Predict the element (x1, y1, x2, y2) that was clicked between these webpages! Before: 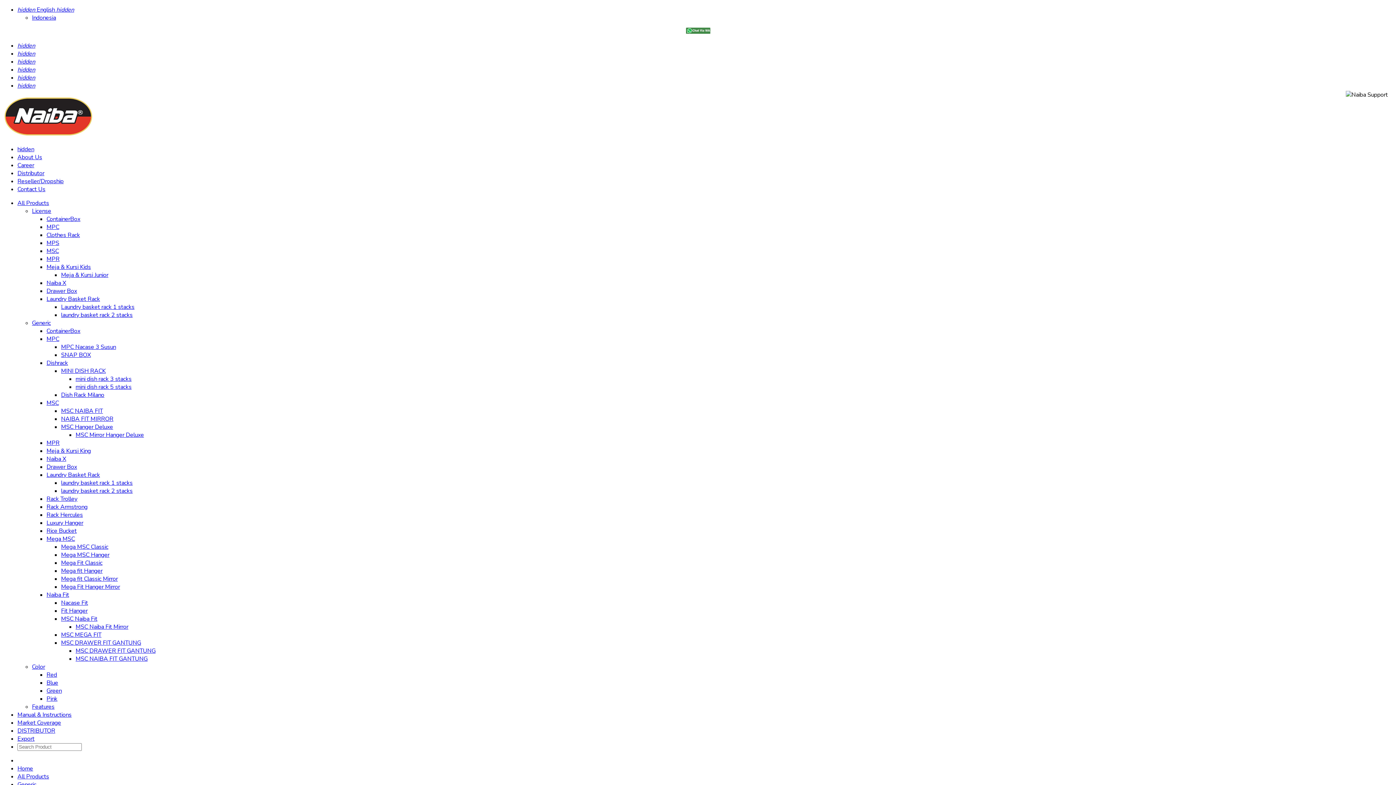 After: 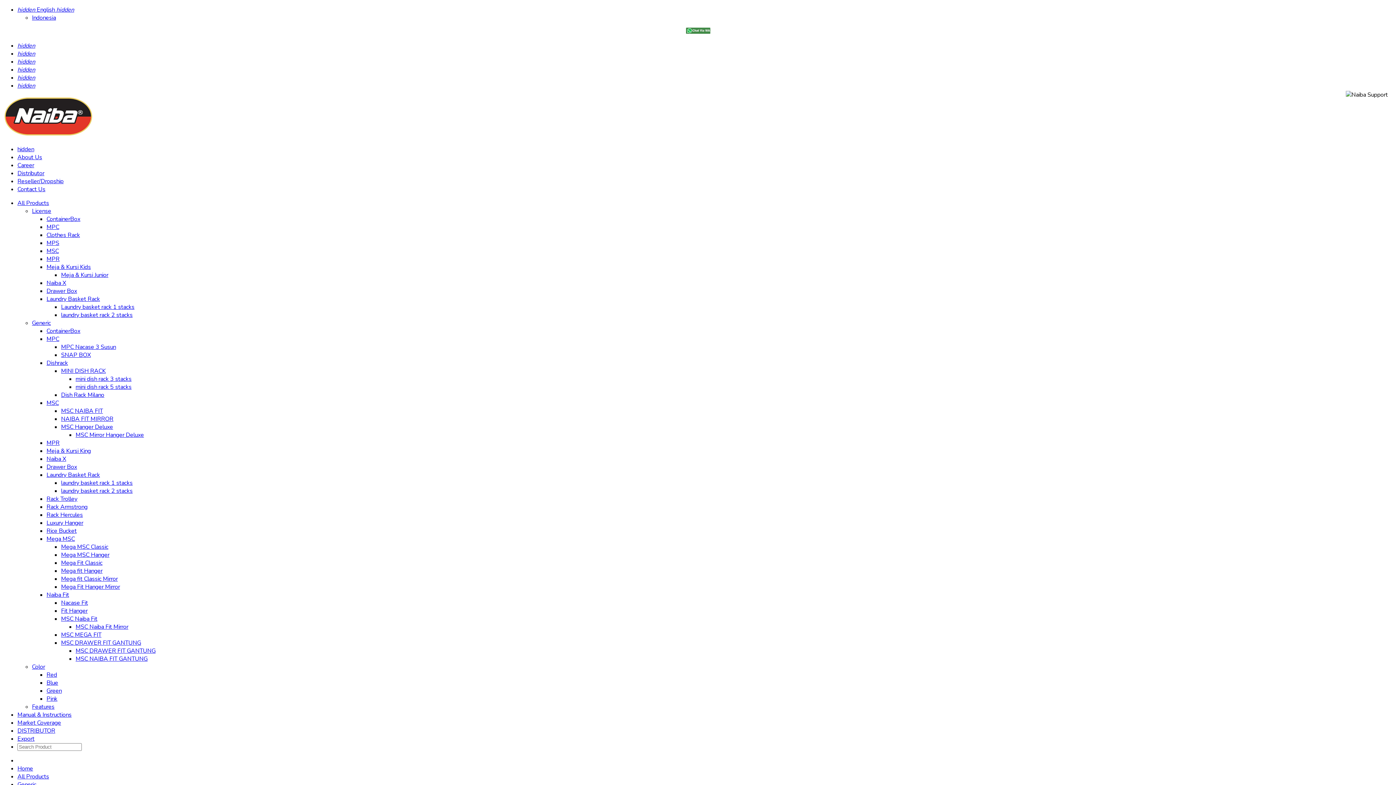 Action: label: Drawer Box bbox: (46, 463, 77, 471)